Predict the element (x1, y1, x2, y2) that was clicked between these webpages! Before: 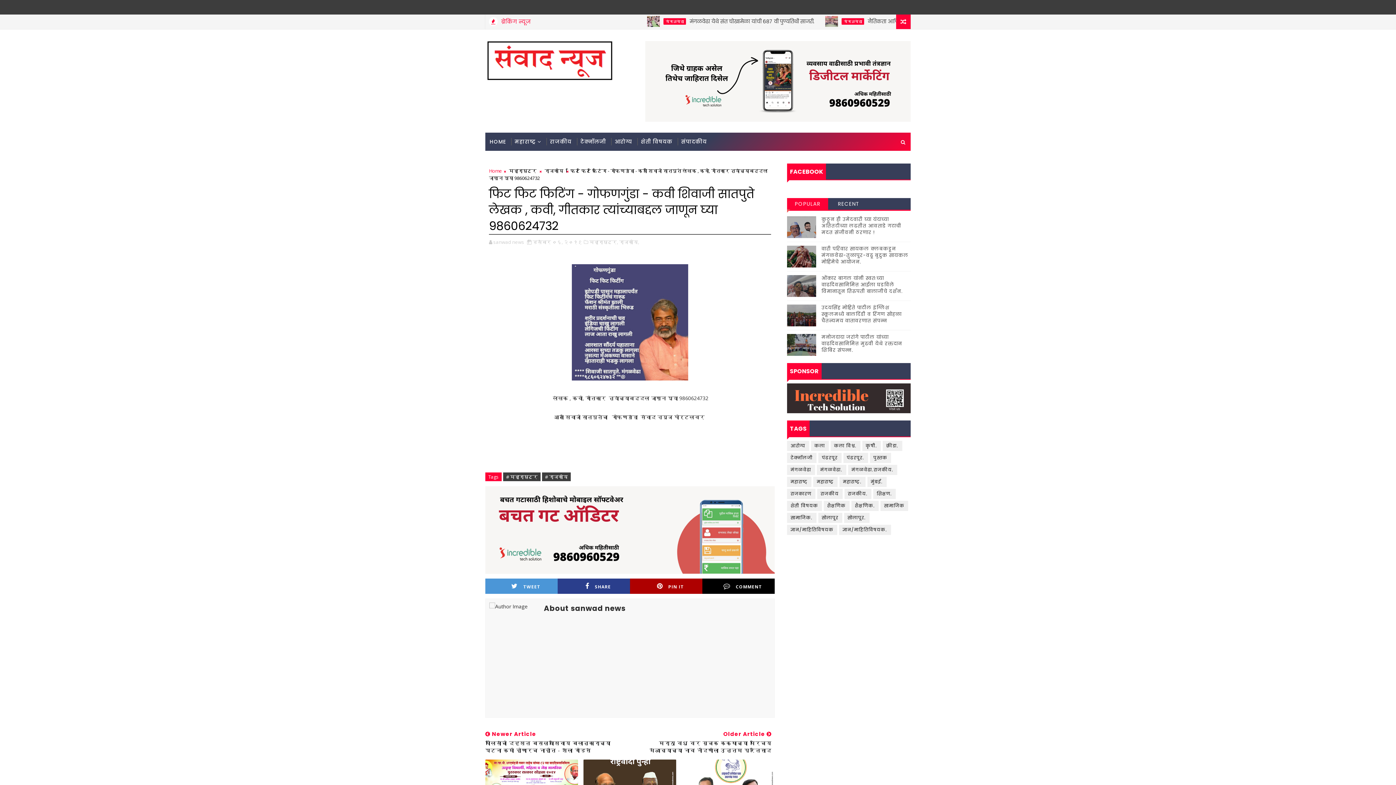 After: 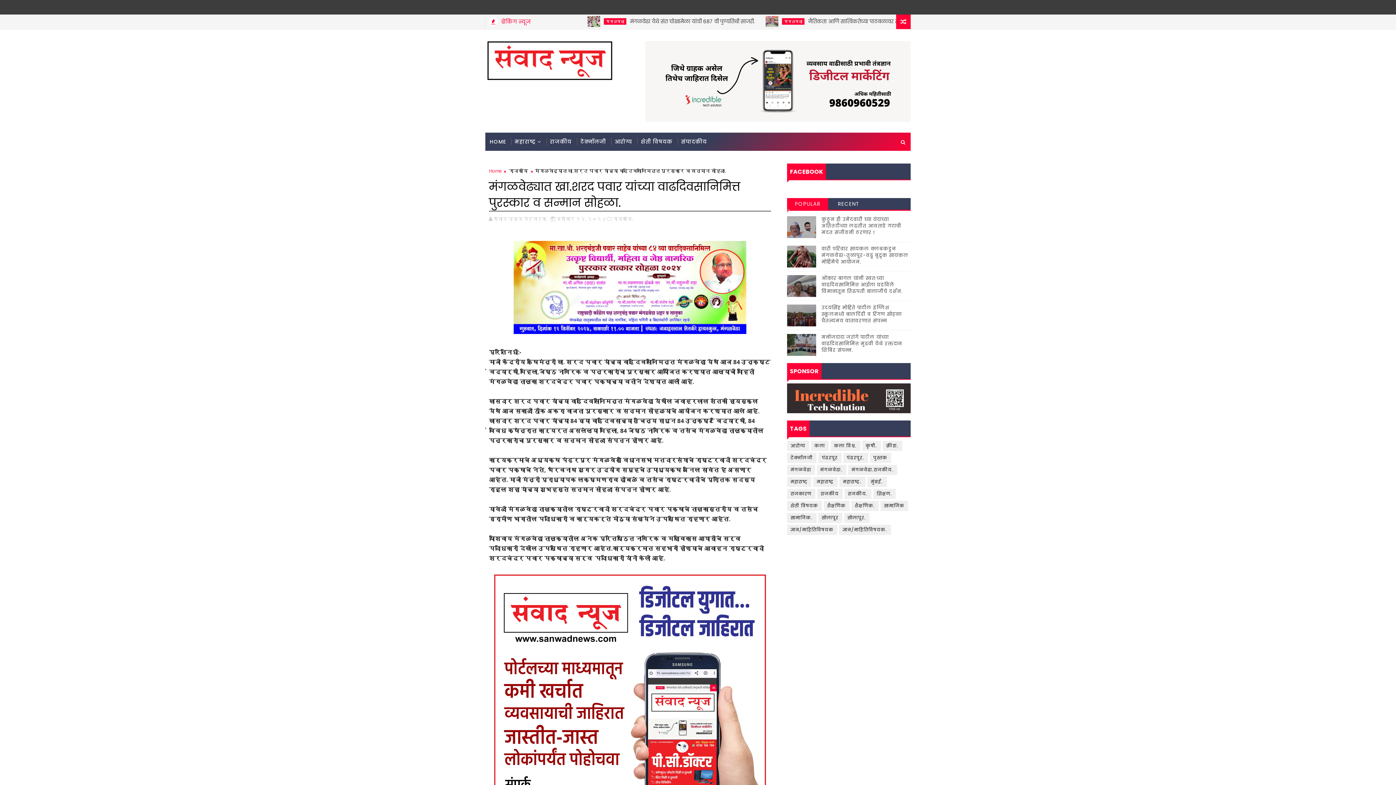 Action: bbox: (485, 760, 578, 803)